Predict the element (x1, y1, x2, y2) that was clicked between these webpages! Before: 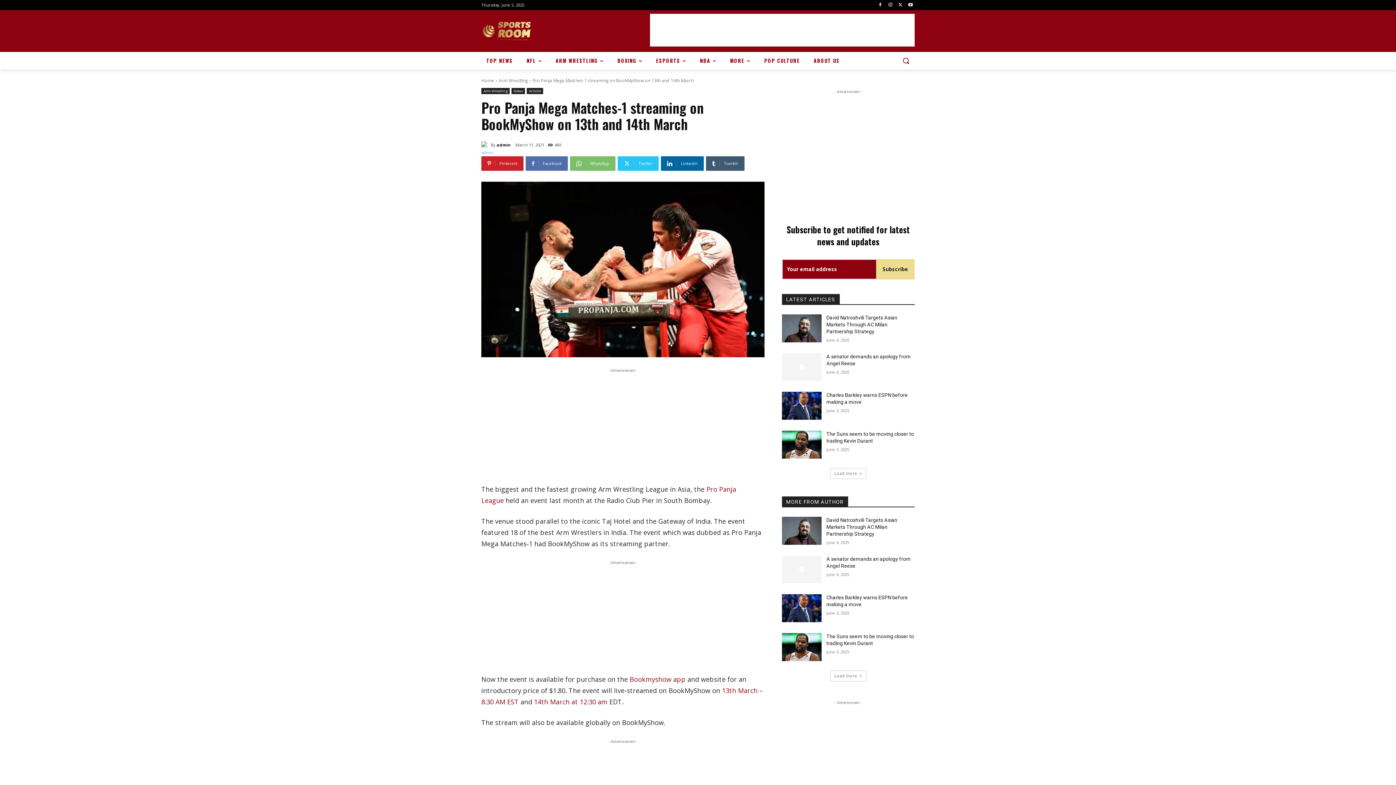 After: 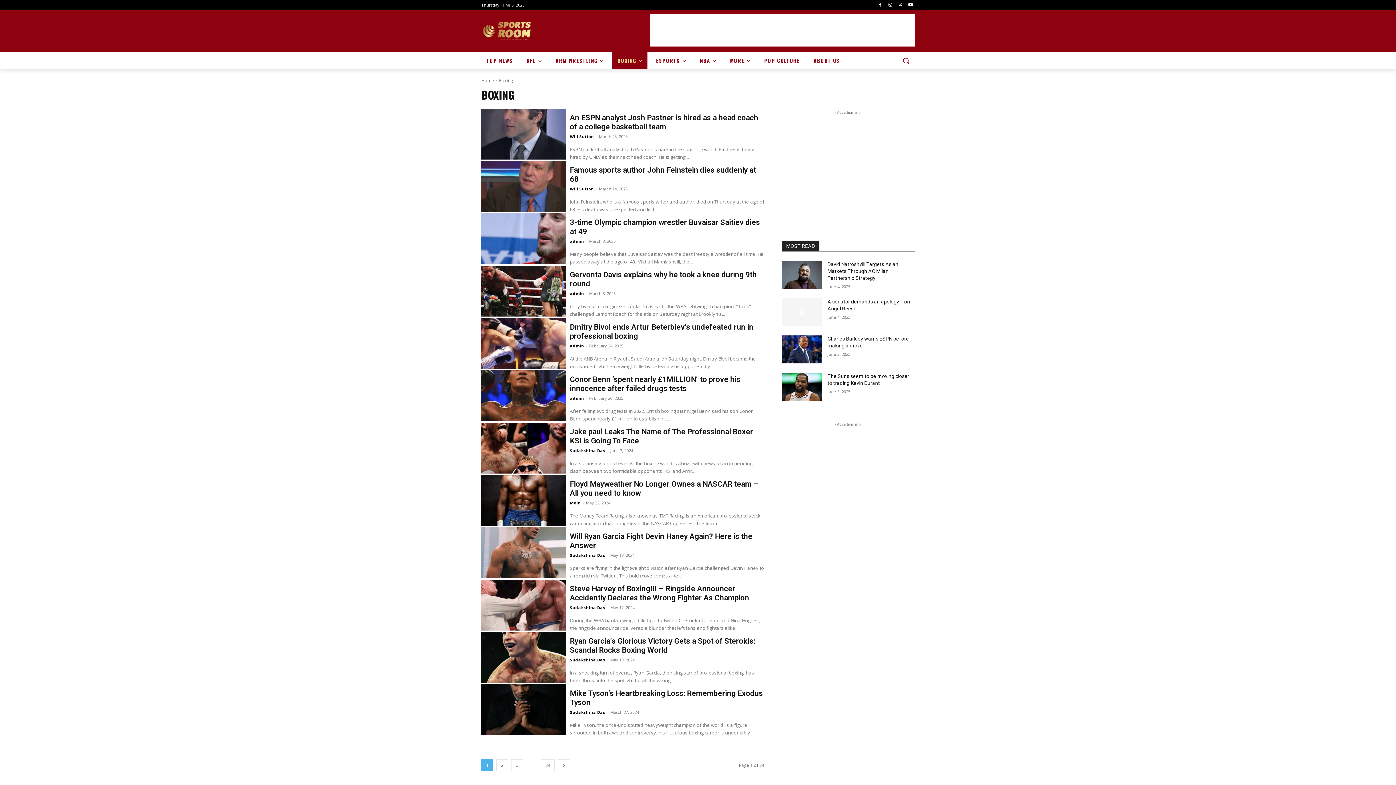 Action: label: BOXING bbox: (612, 52, 647, 69)